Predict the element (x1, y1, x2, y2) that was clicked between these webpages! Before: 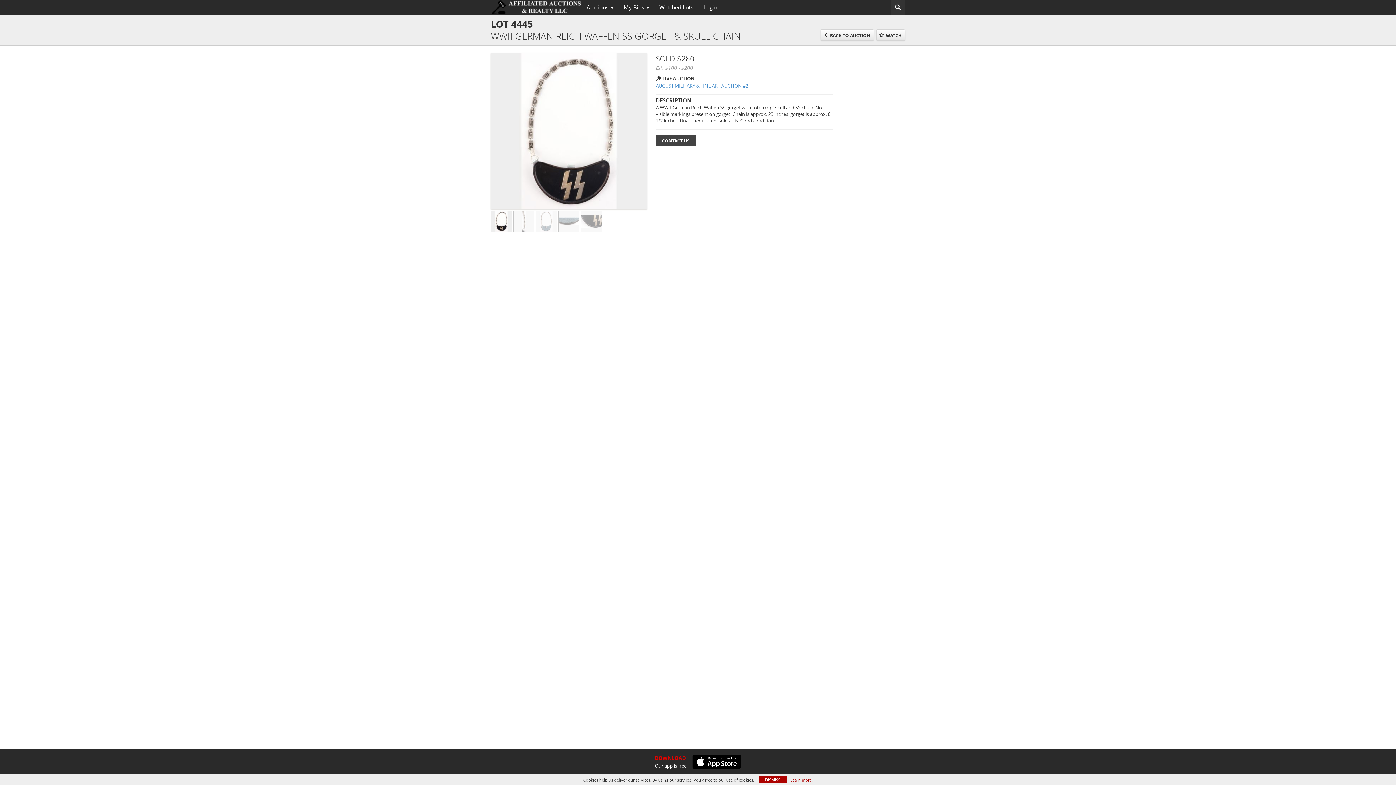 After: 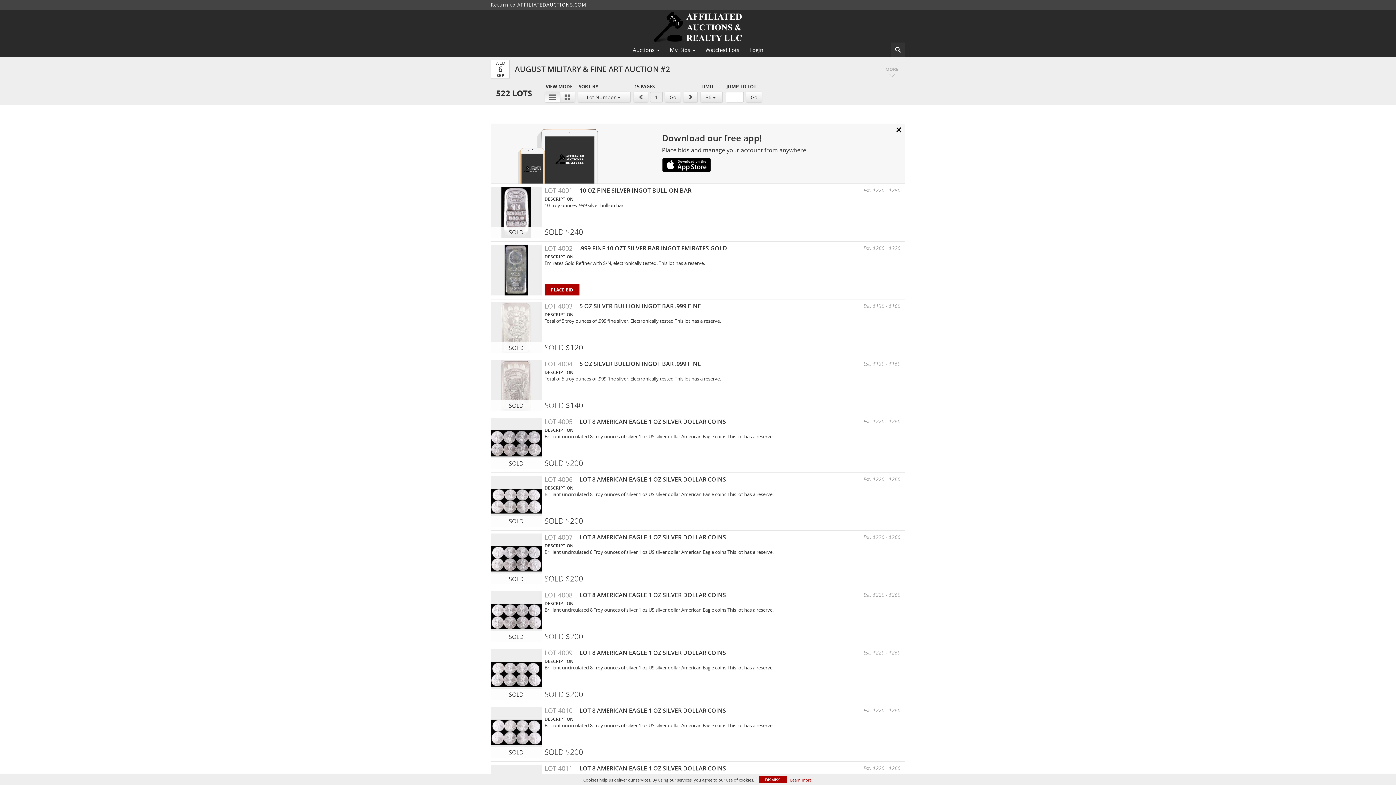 Action: label: BACK TO AUCTION bbox: (820, 29, 874, 40)